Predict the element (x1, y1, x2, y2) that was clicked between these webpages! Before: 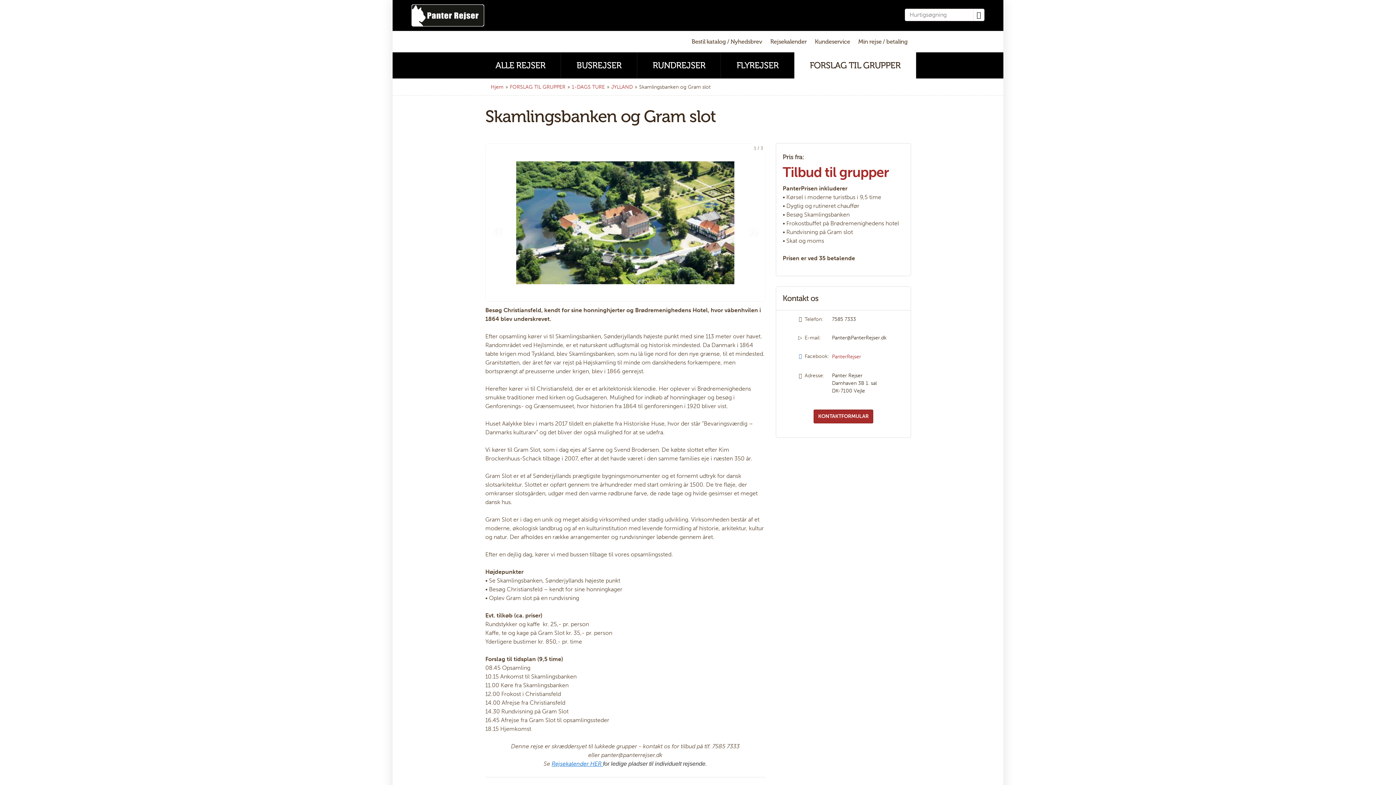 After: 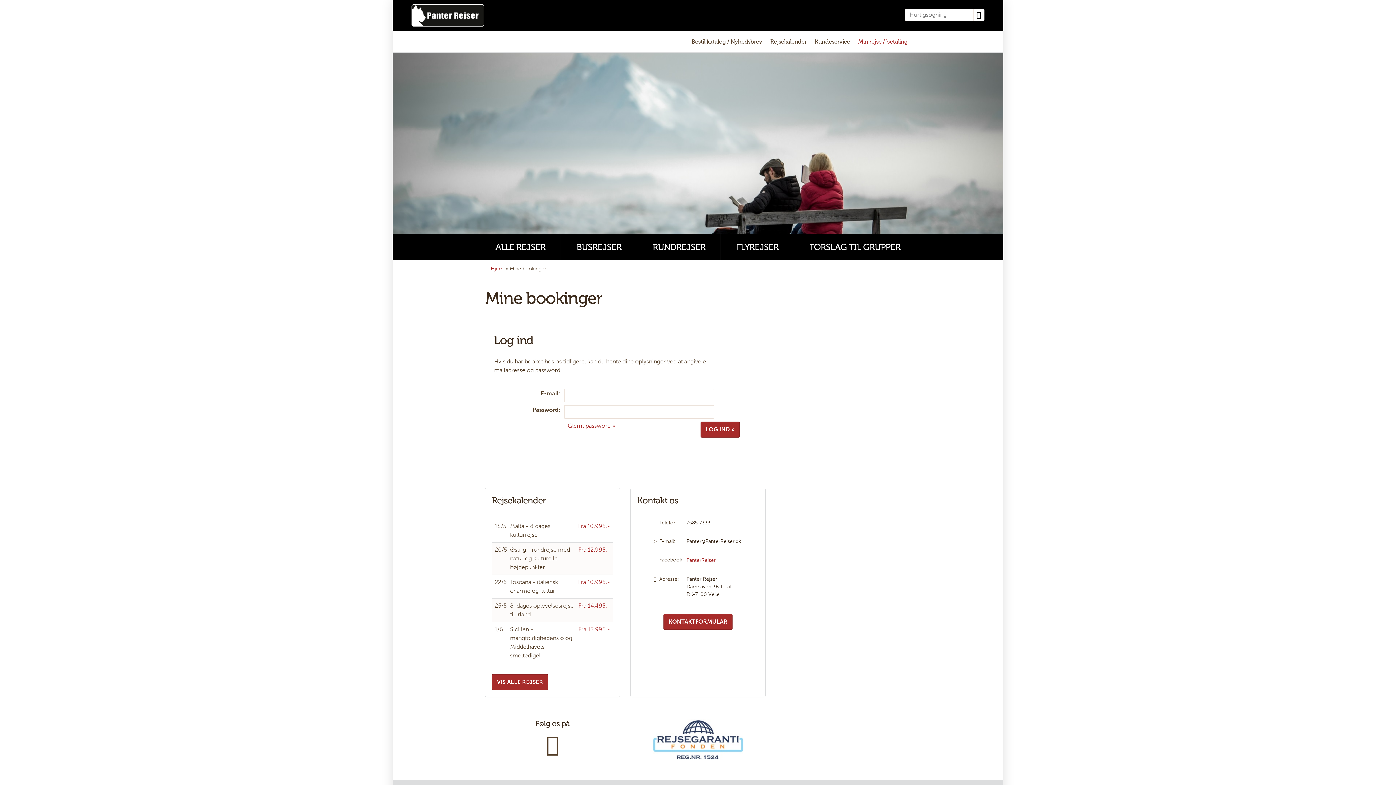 Action: label: Min rejse / betaling bbox: (854, 38, 912, 45)